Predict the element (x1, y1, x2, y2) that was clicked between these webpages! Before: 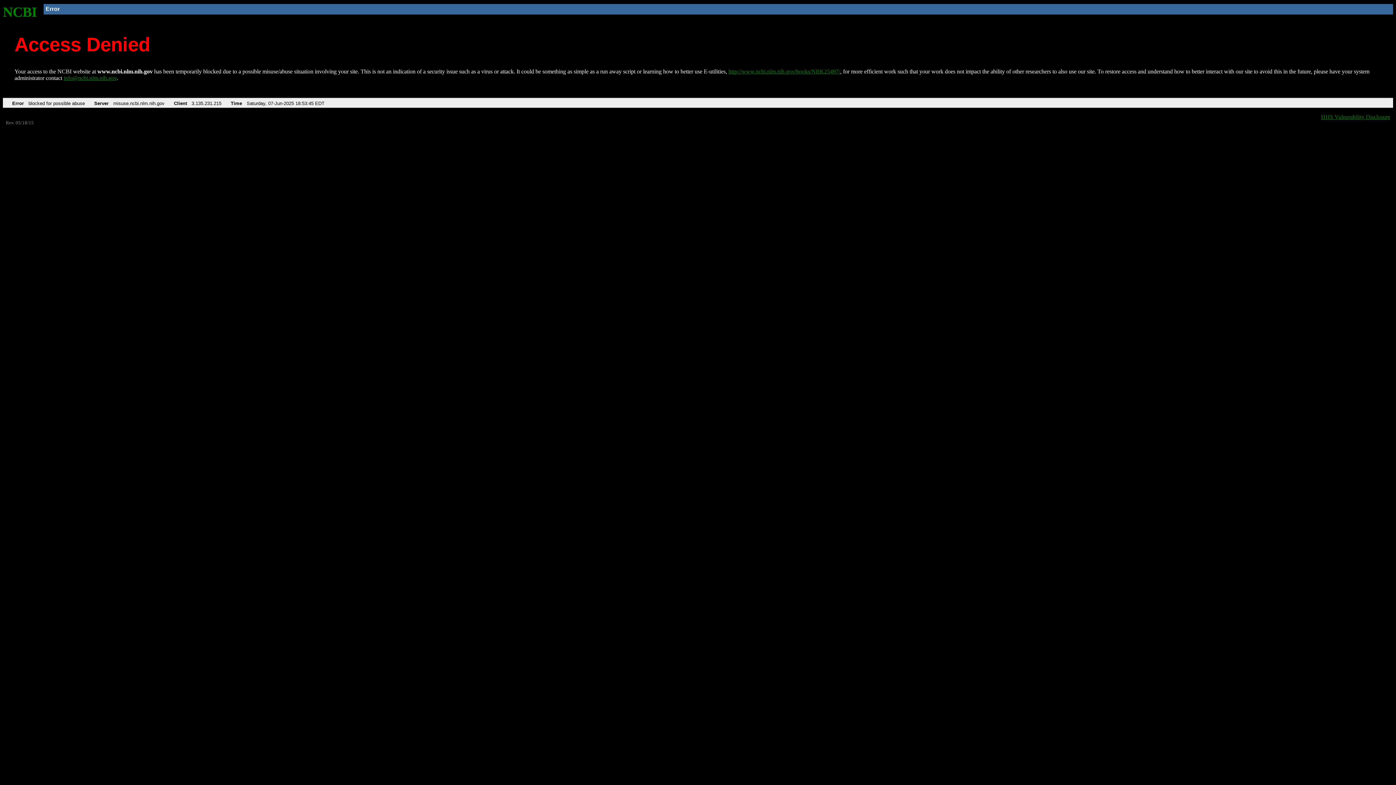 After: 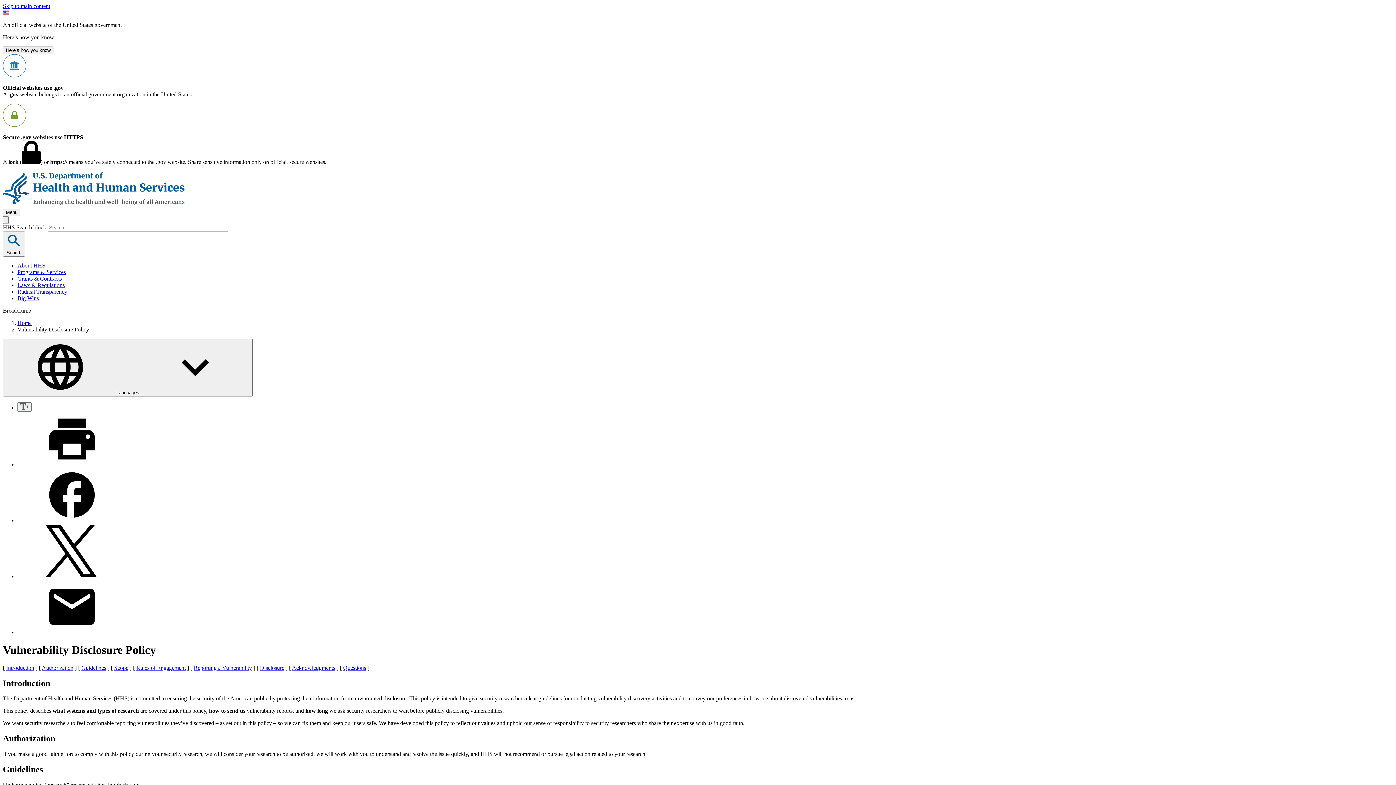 Action: label: HHS Vulnerability Disclosure bbox: (1321, 113, 1390, 119)